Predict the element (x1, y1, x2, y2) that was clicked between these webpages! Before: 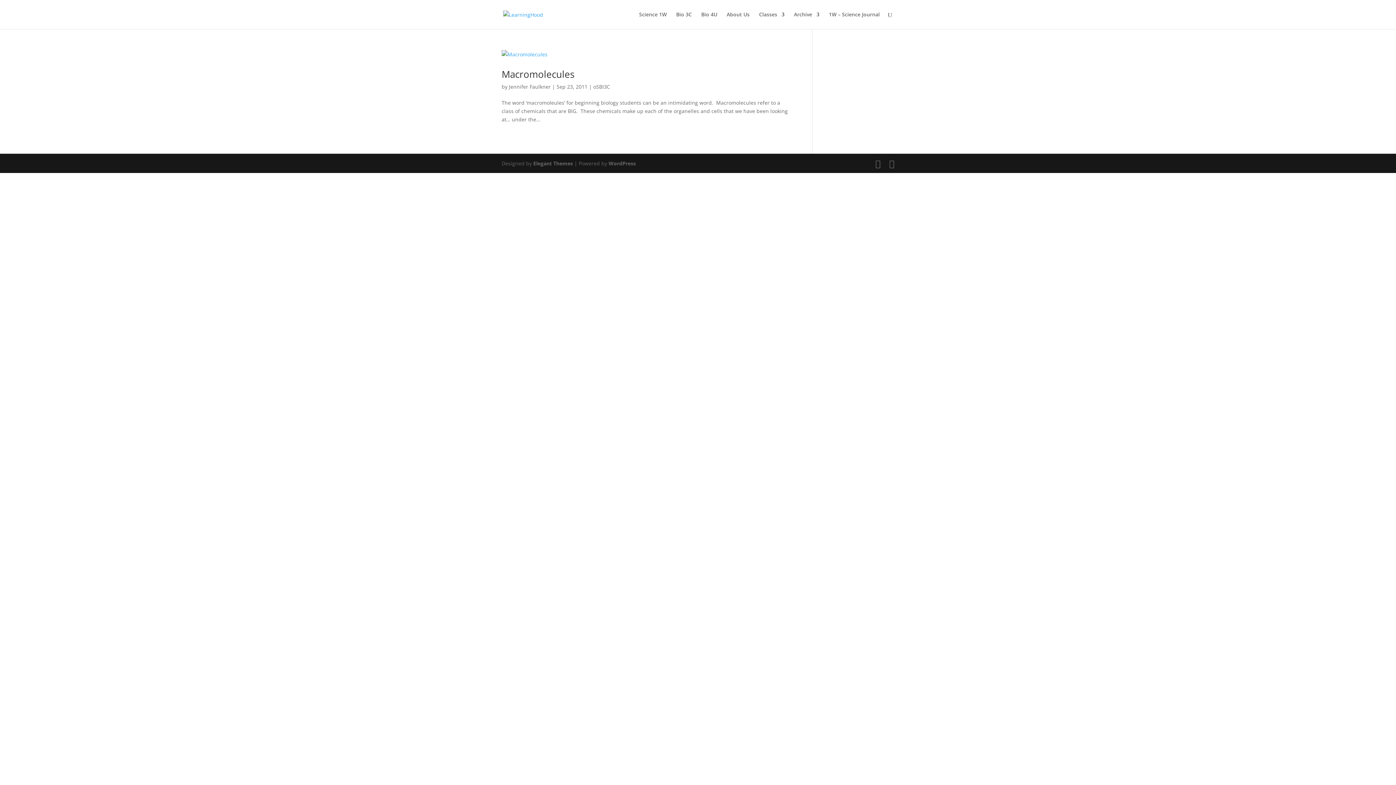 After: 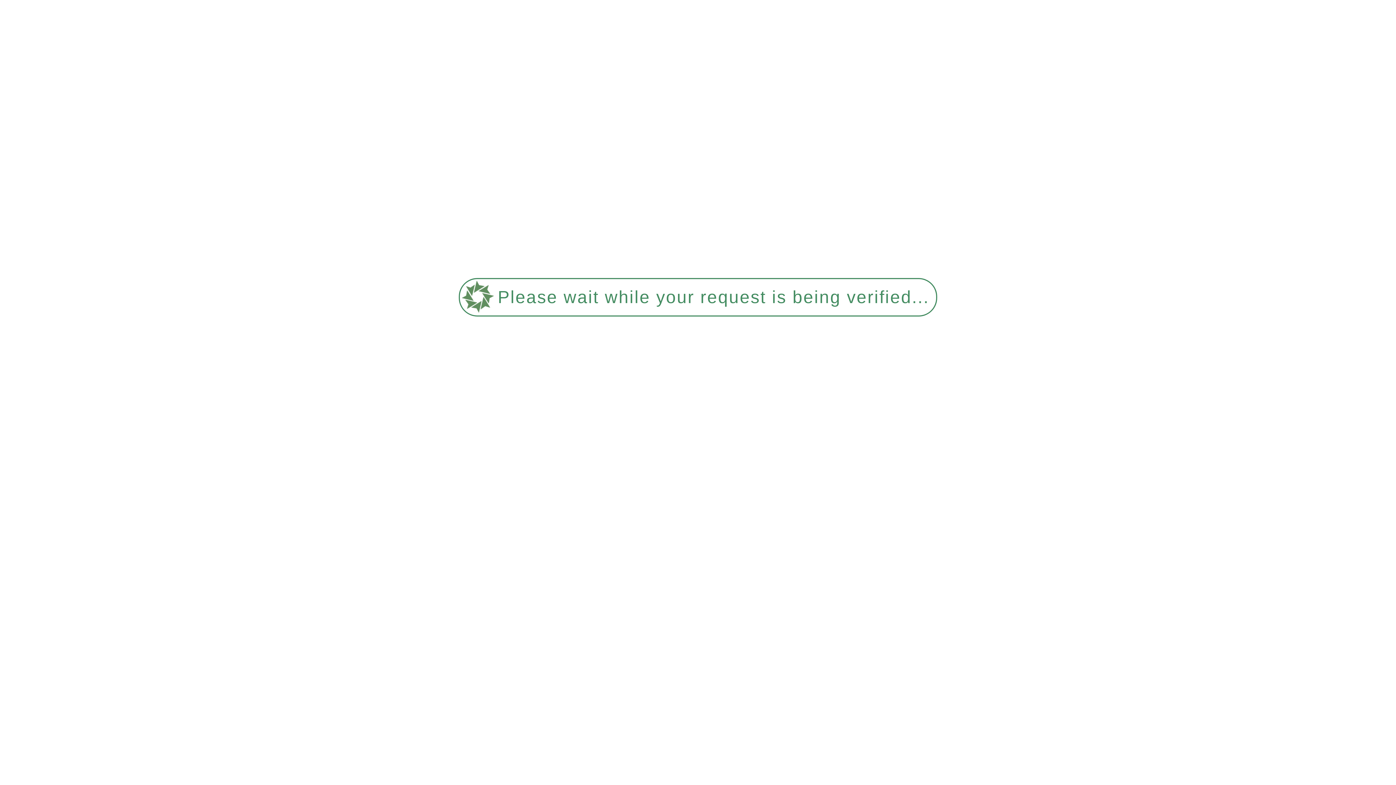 Action: bbox: (501, 50, 790, 58)